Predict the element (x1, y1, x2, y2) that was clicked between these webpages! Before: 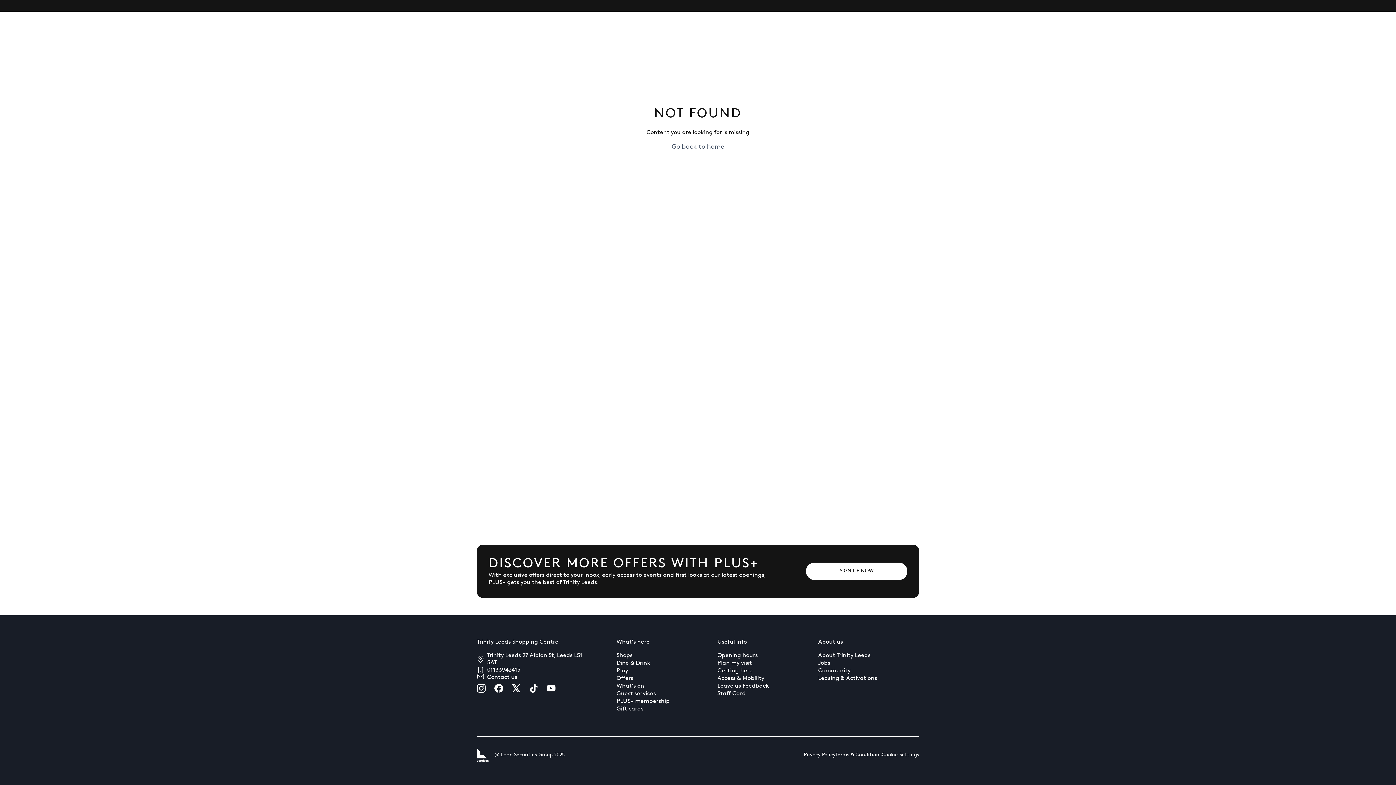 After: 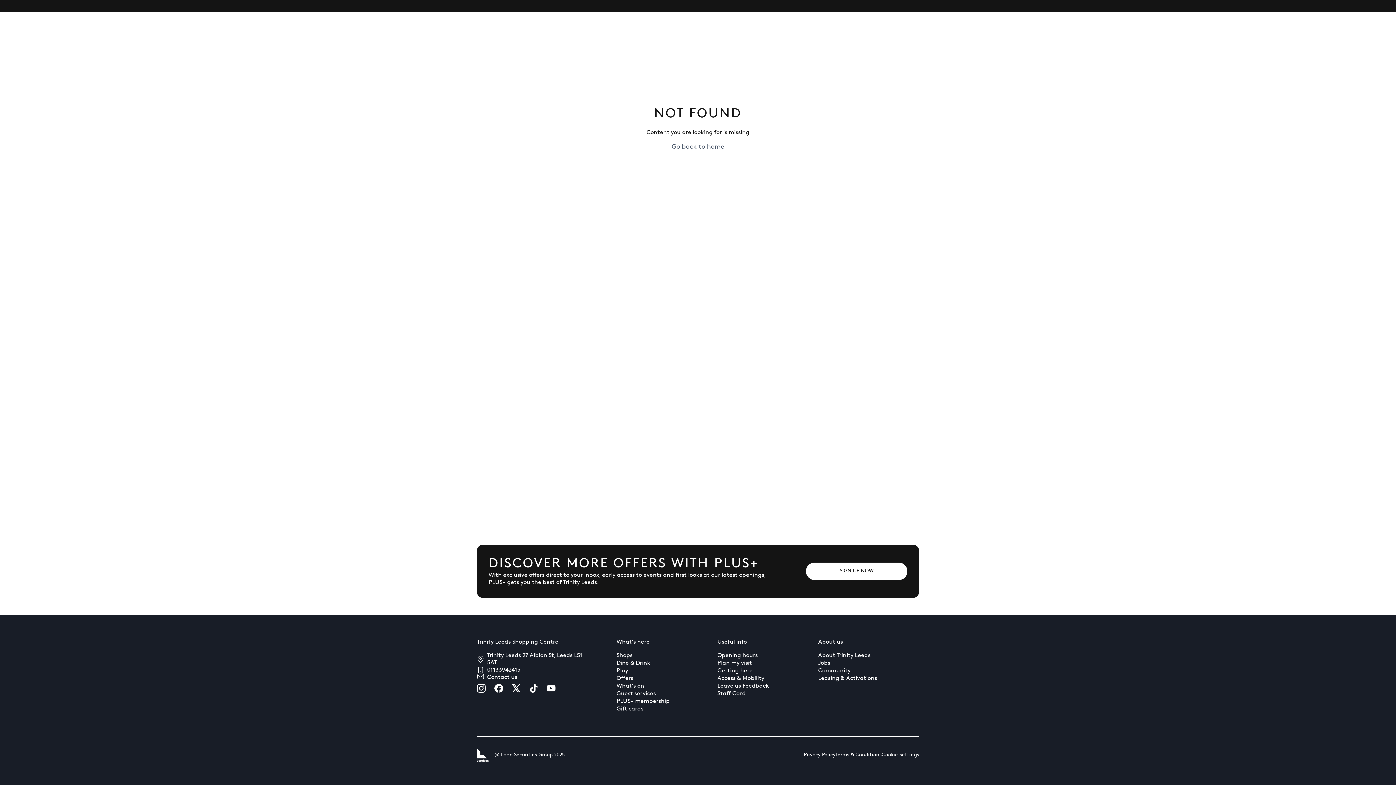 Action: label: instagram bbox: (477, 684, 485, 693)